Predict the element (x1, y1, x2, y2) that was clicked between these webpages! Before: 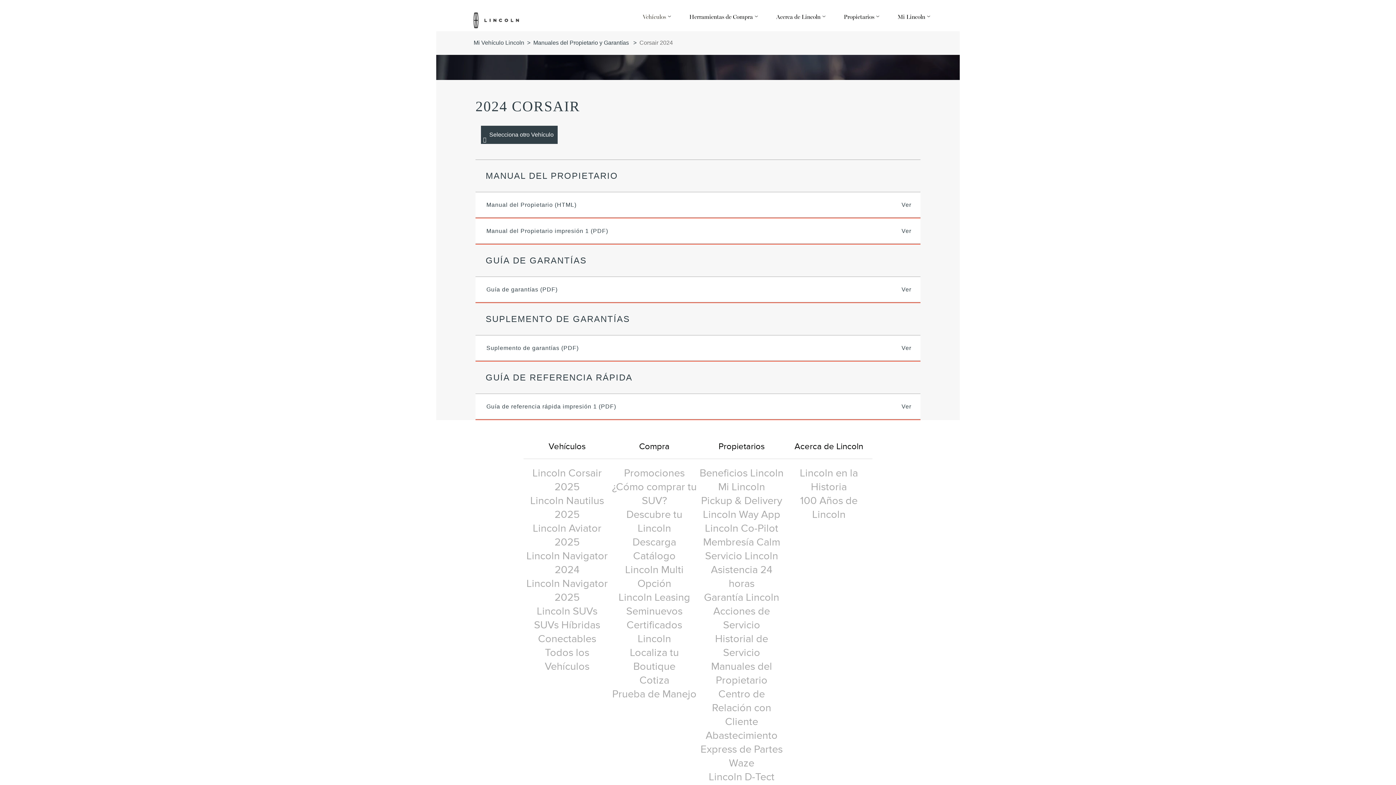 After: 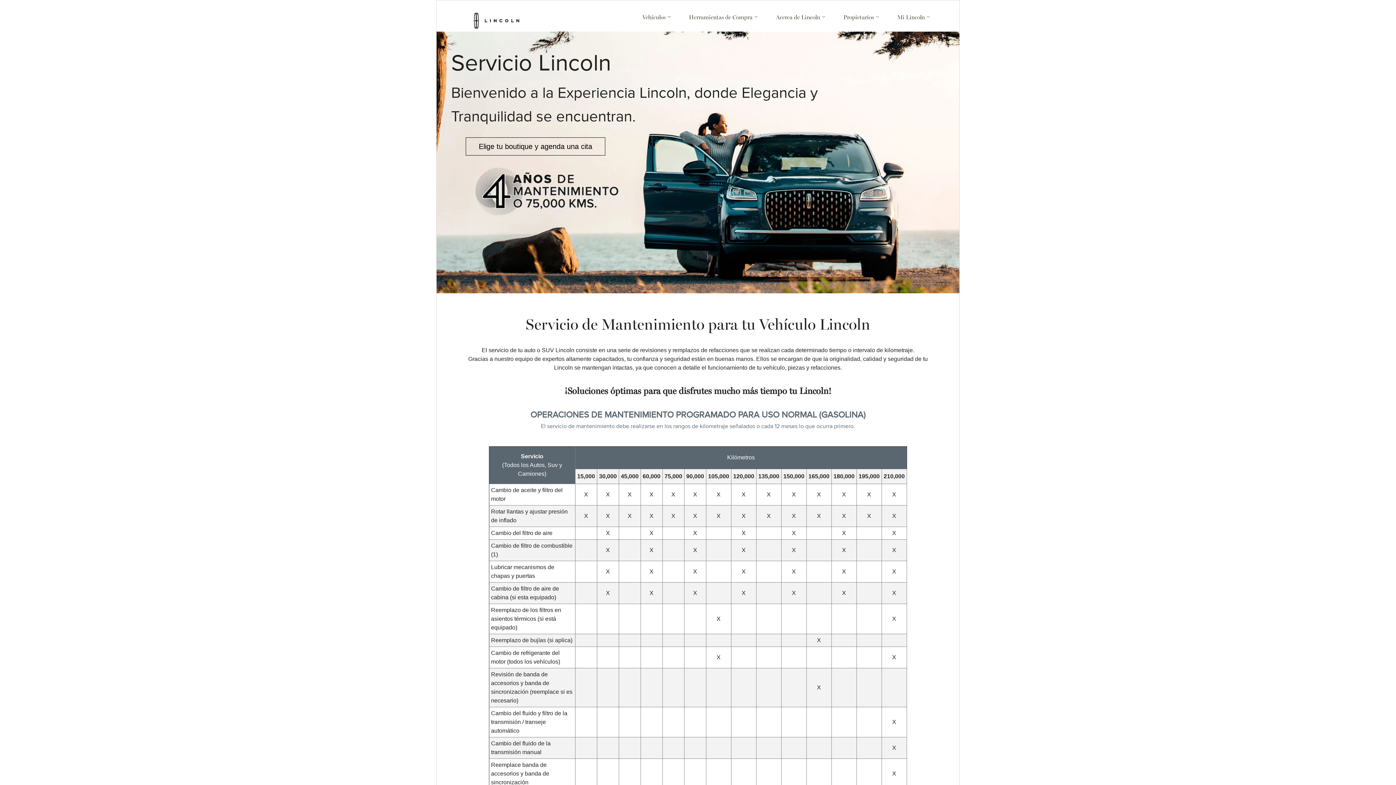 Action: label: Servicio Lincoln bbox: (698, 549, 785, 563)